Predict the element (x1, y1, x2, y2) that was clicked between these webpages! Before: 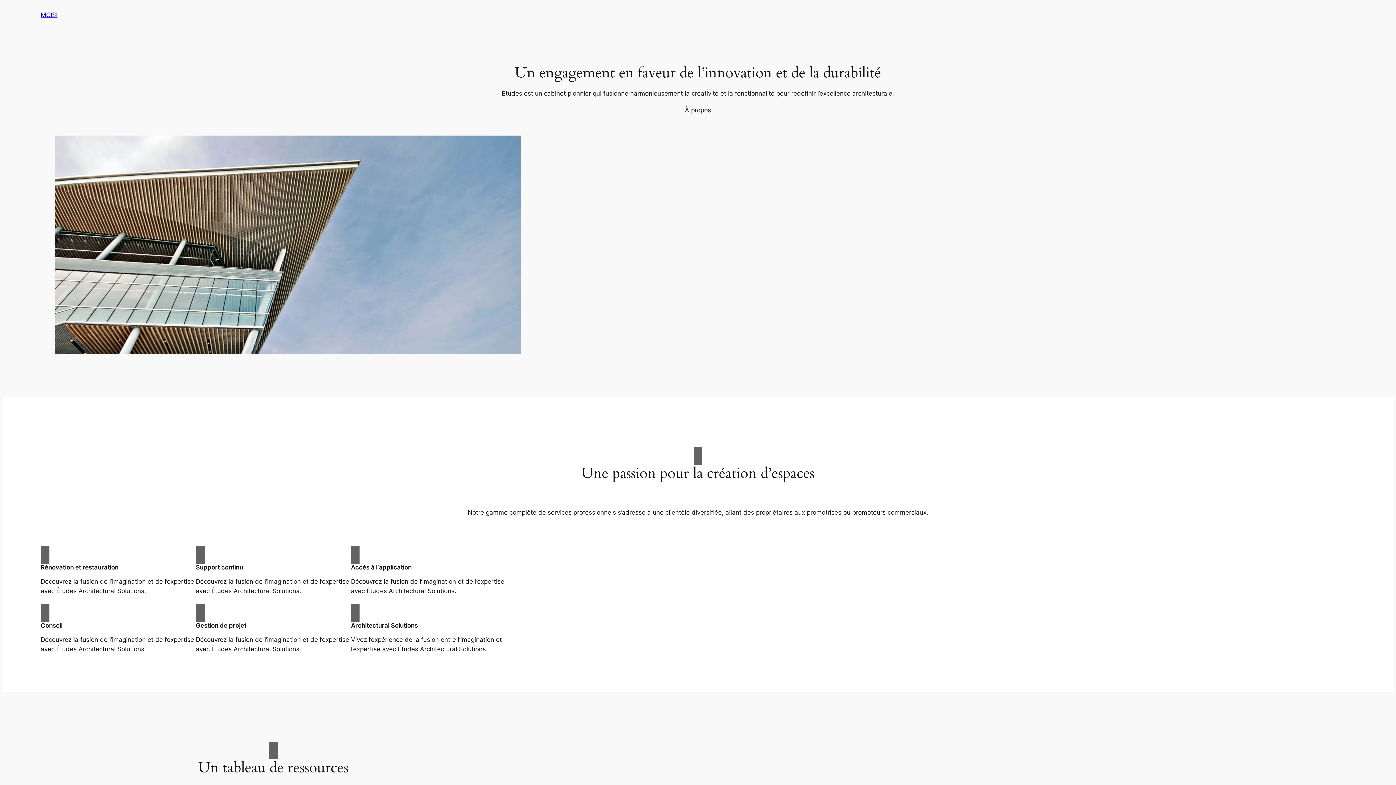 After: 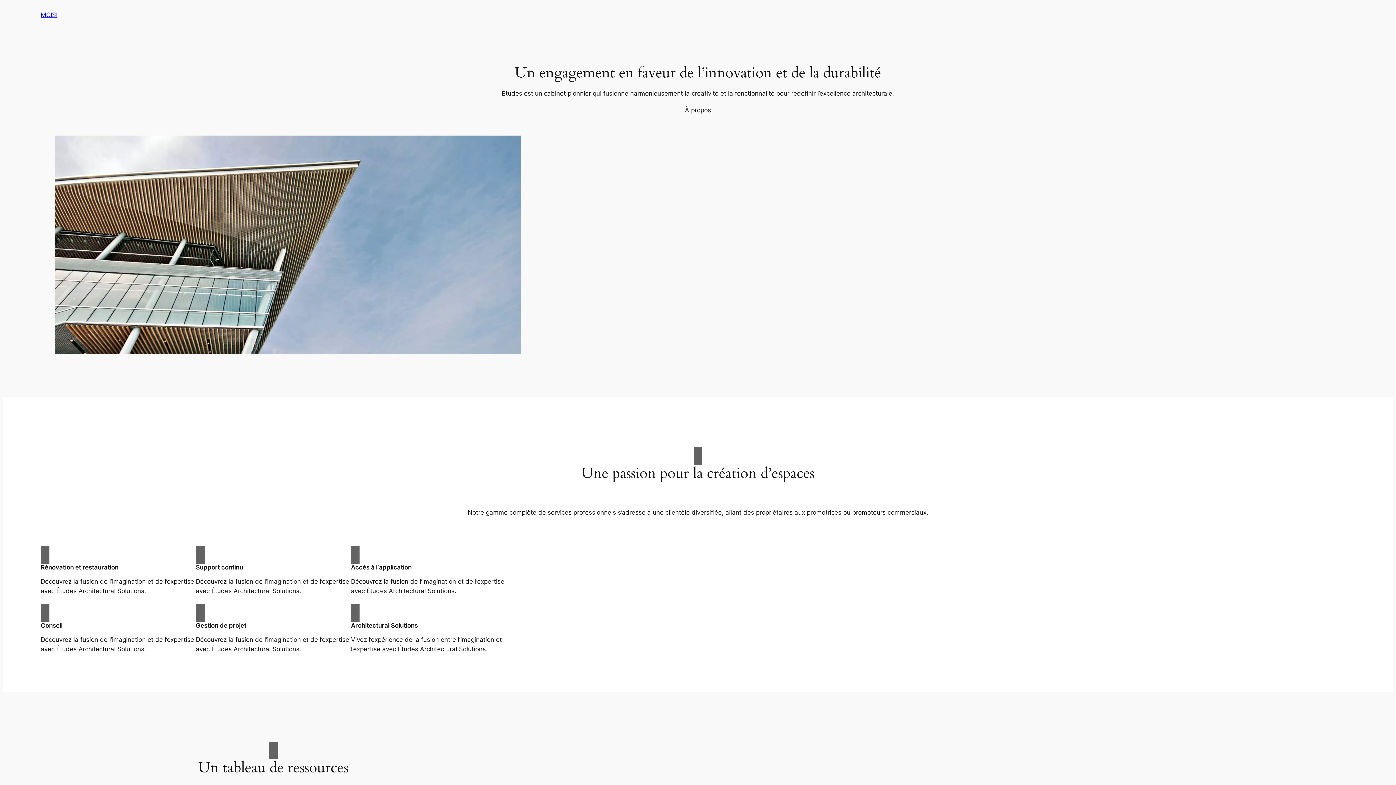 Action: bbox: (40, 11, 57, 18) label: MCISI